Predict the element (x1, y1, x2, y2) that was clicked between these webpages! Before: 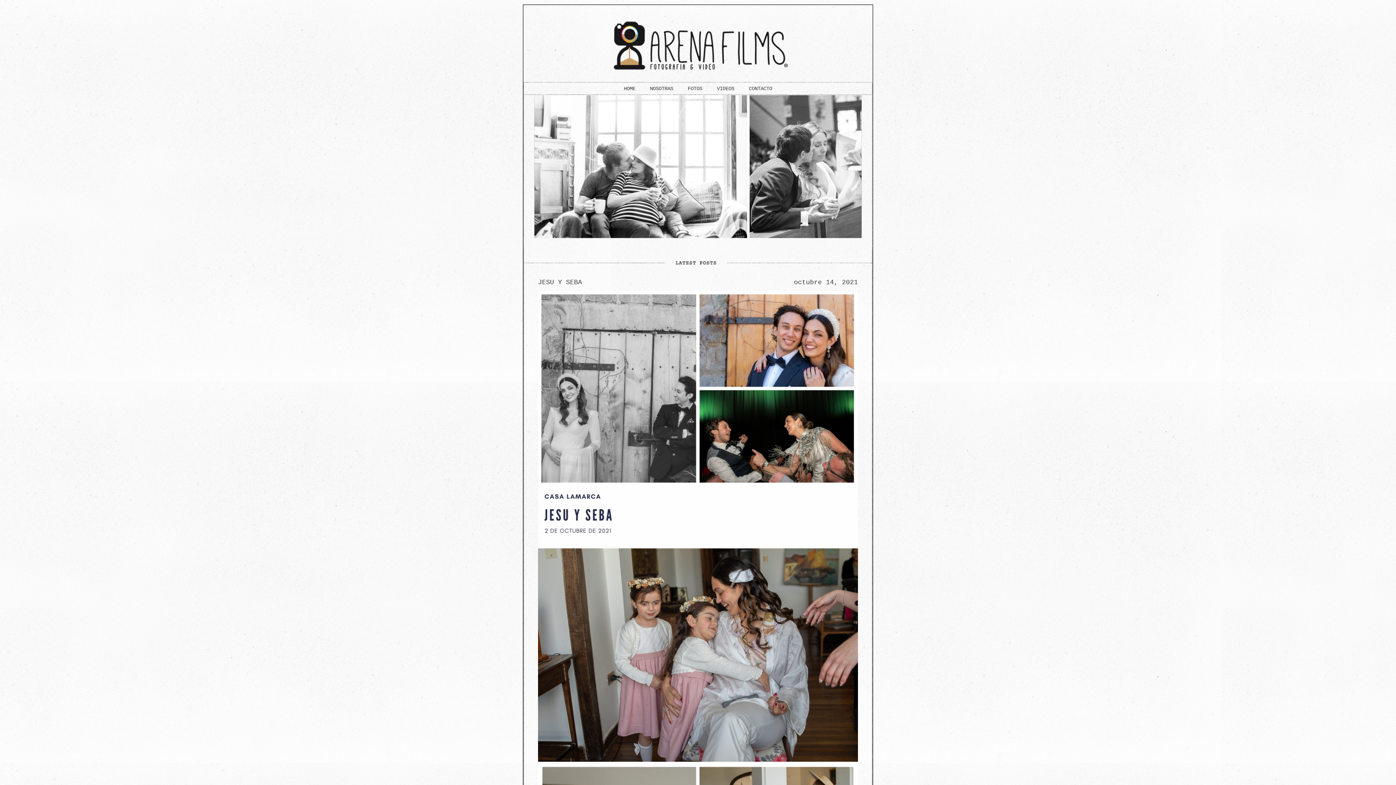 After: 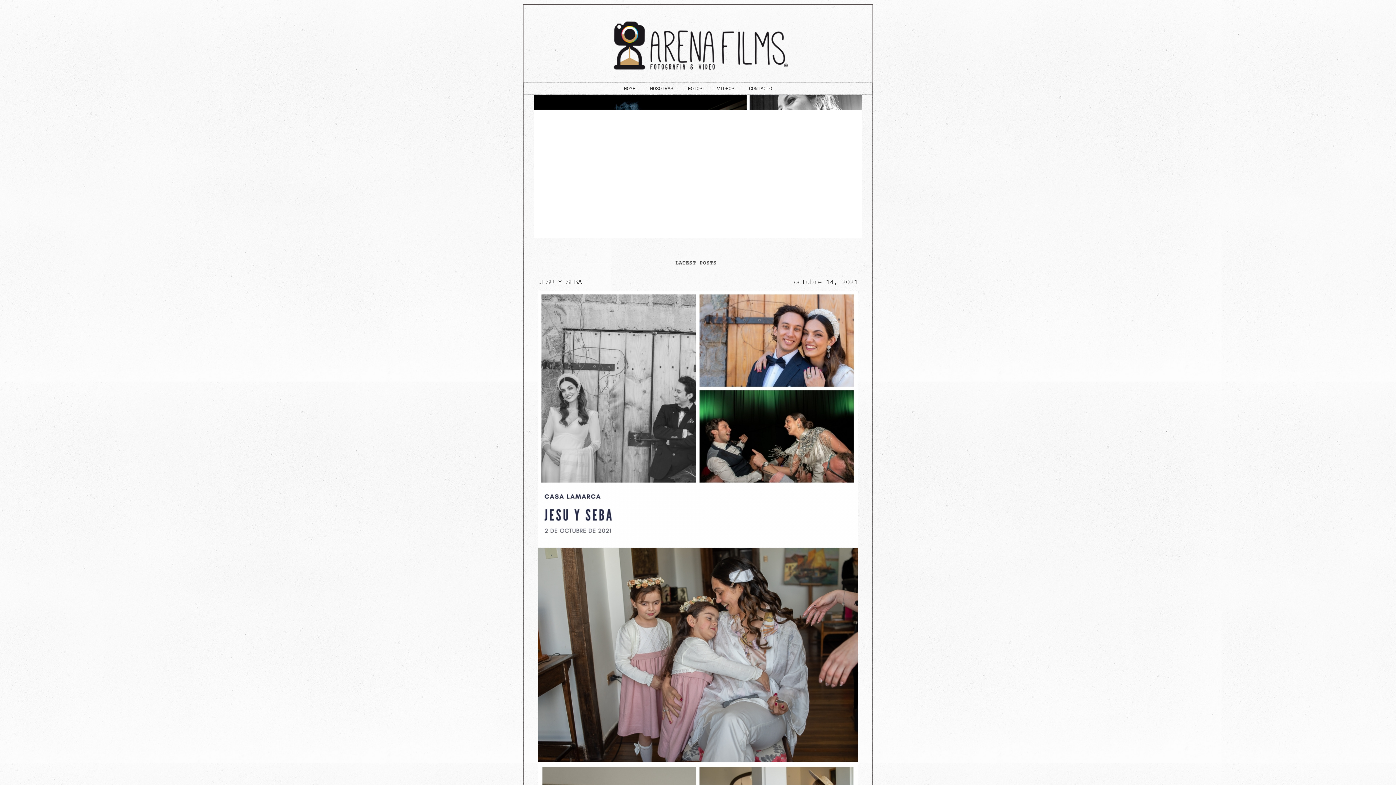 Action: bbox: (650, 86, 673, 91) label: NOSOTRAS